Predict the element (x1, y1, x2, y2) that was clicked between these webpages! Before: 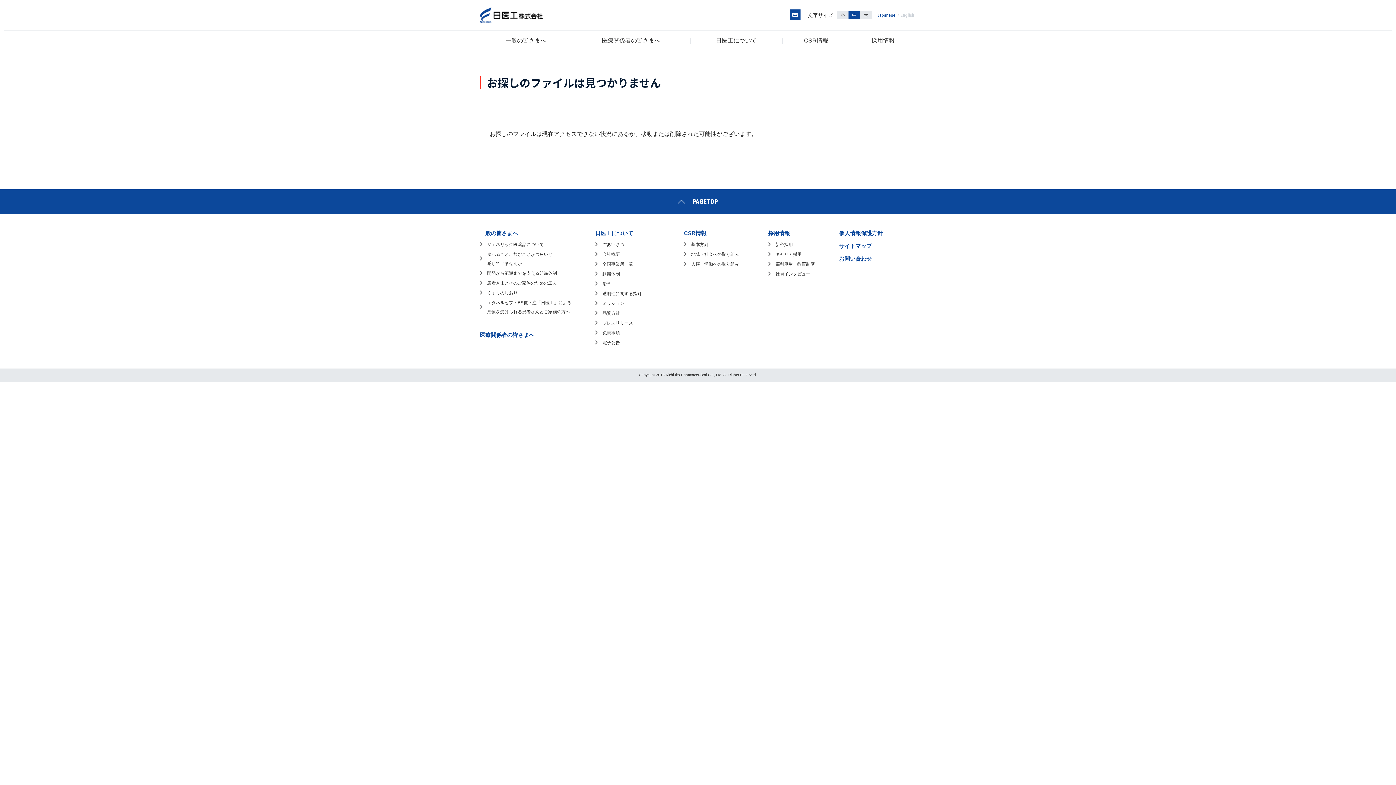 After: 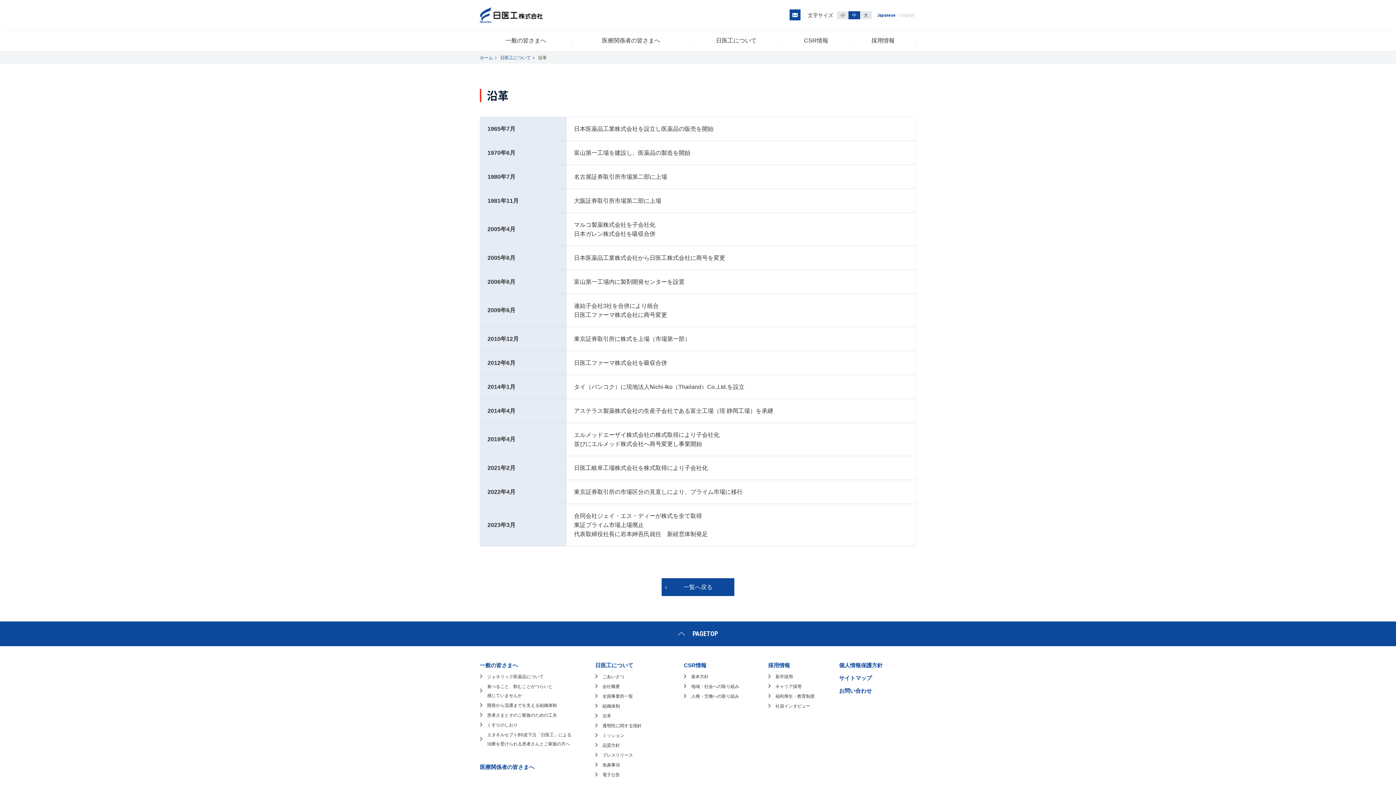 Action: bbox: (602, 281, 611, 286) label: 沿革